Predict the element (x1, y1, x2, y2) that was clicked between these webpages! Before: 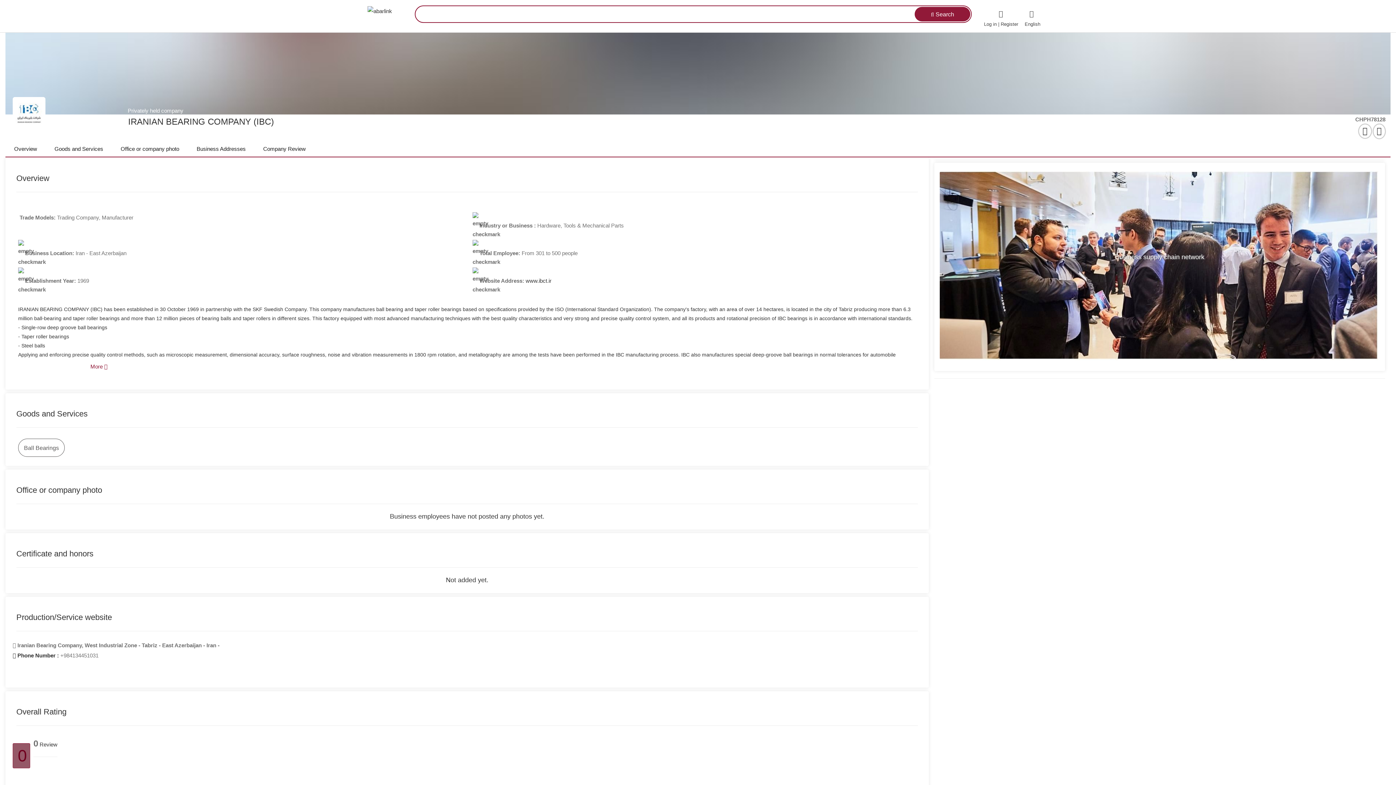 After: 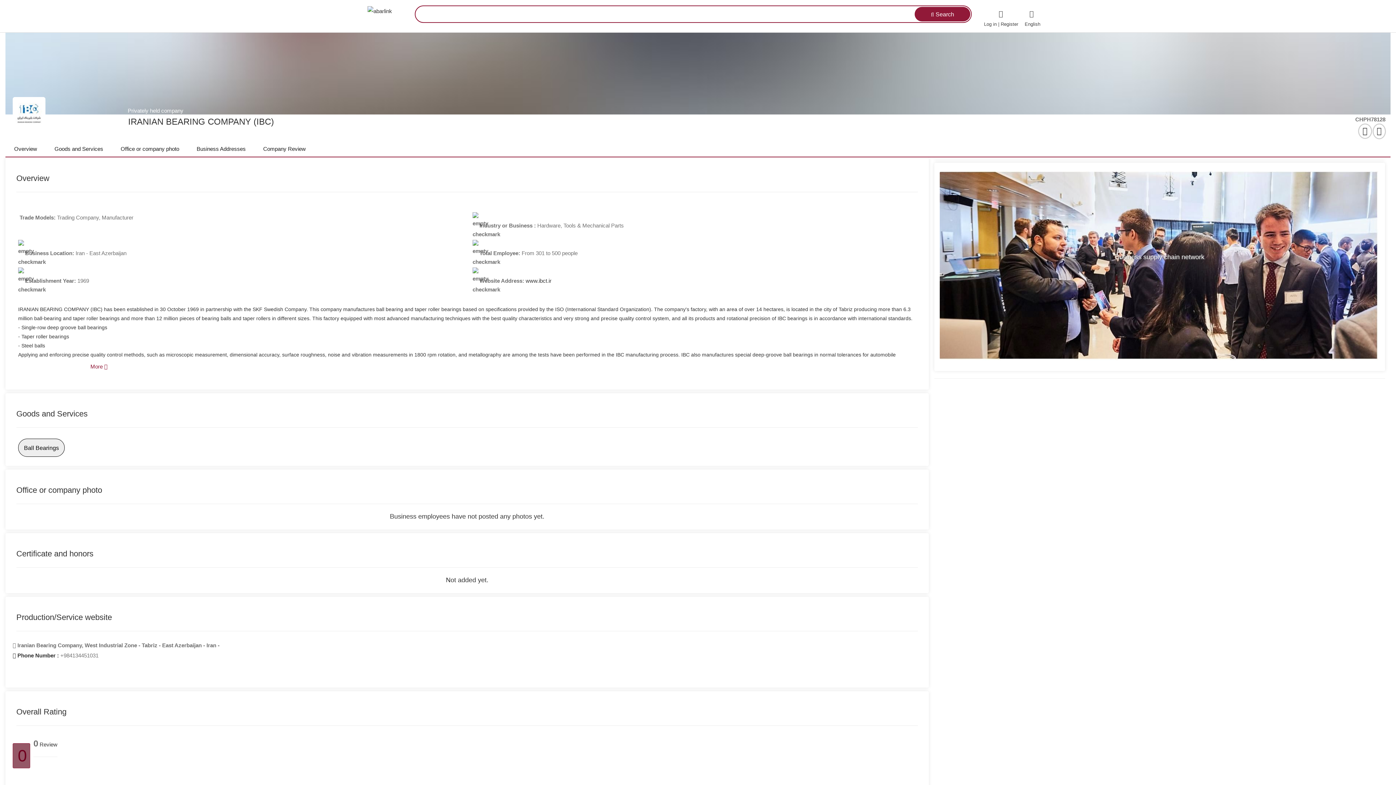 Action: label: Ball Bearings bbox: (18, 438, 64, 457)